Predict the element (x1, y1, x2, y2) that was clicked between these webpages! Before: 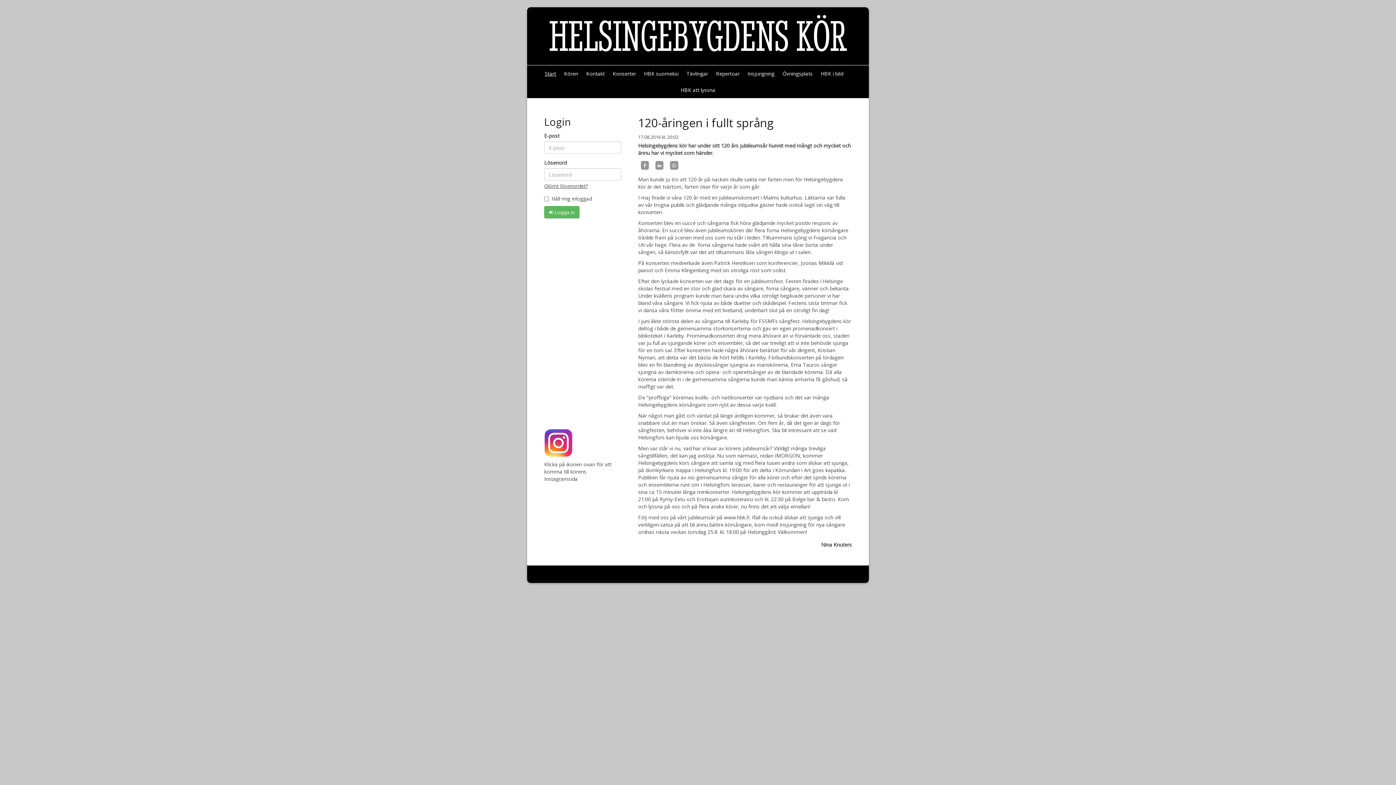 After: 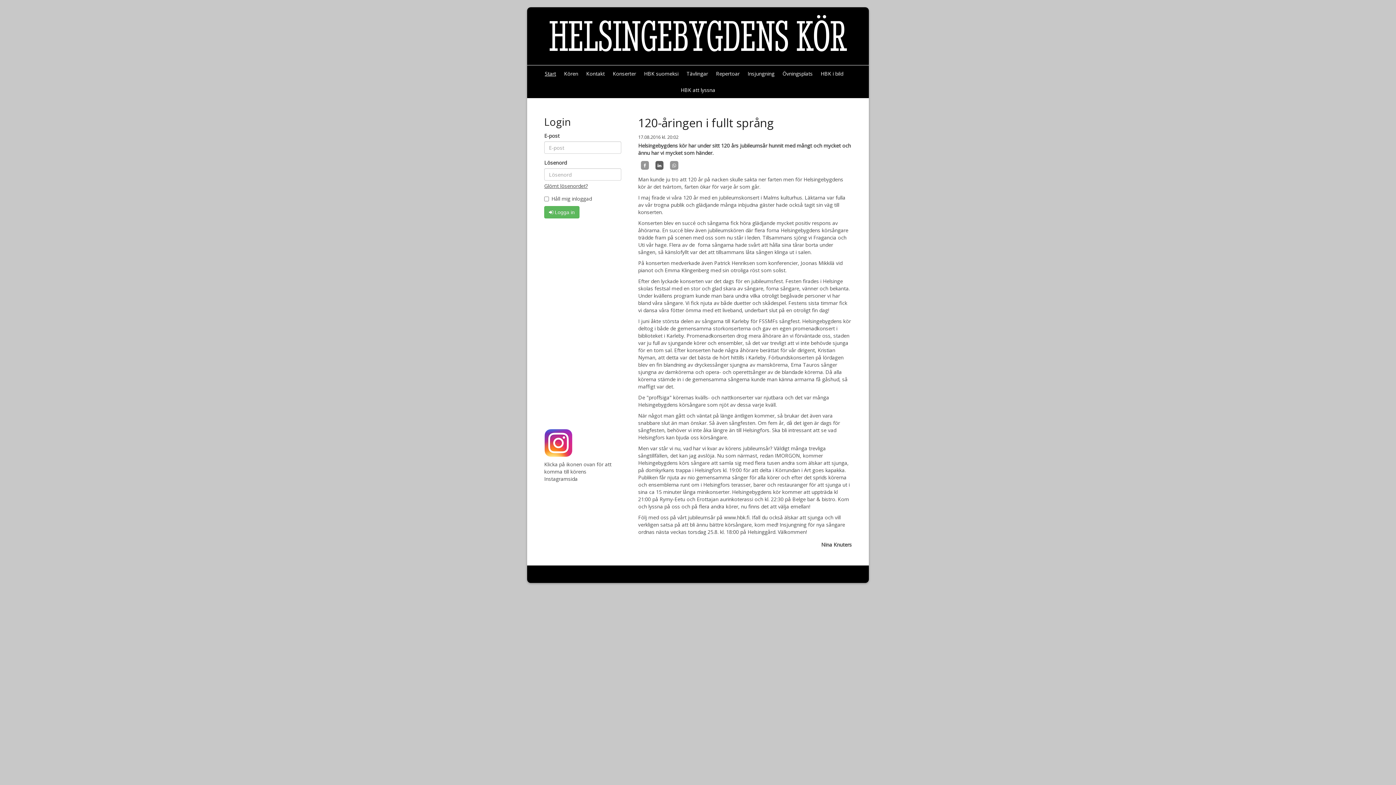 Action: bbox: (655, 161, 663, 169)